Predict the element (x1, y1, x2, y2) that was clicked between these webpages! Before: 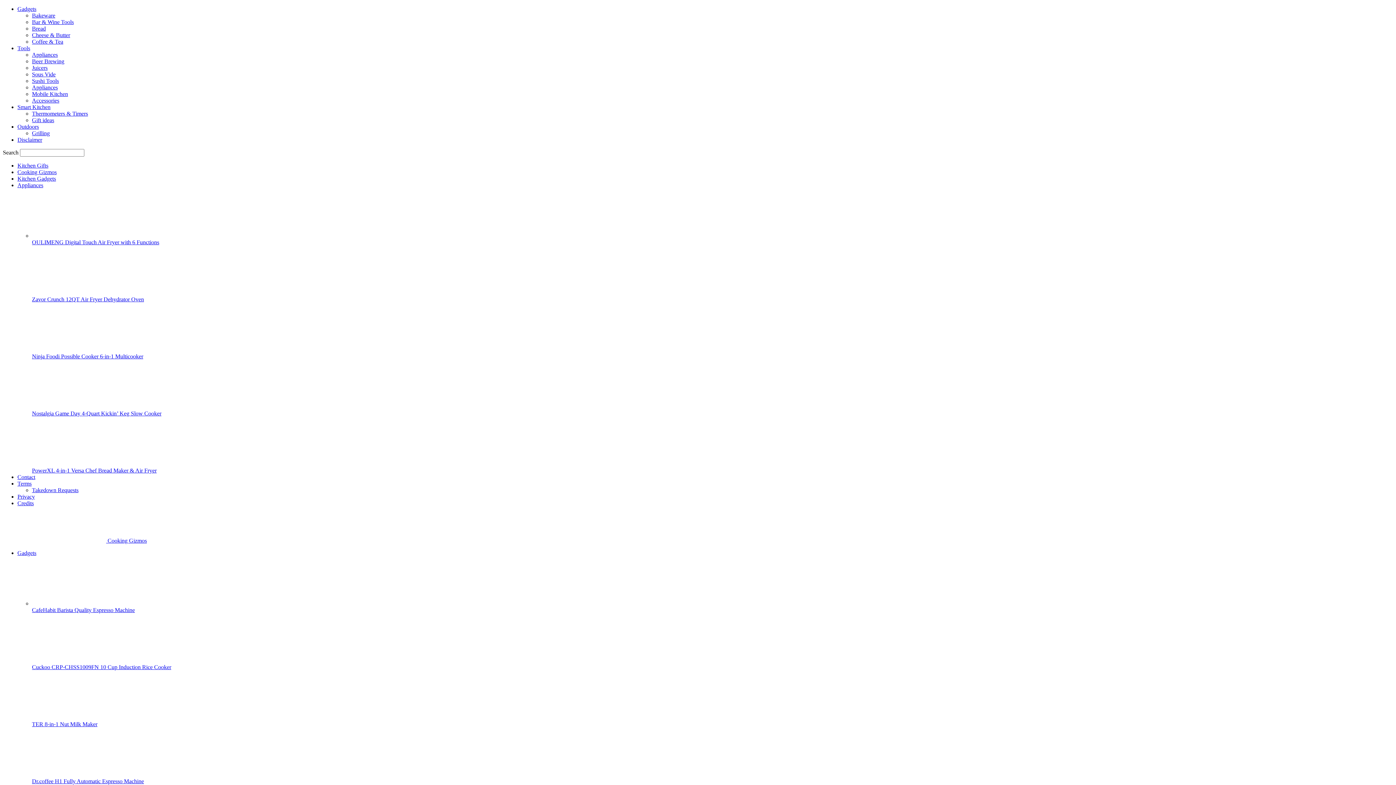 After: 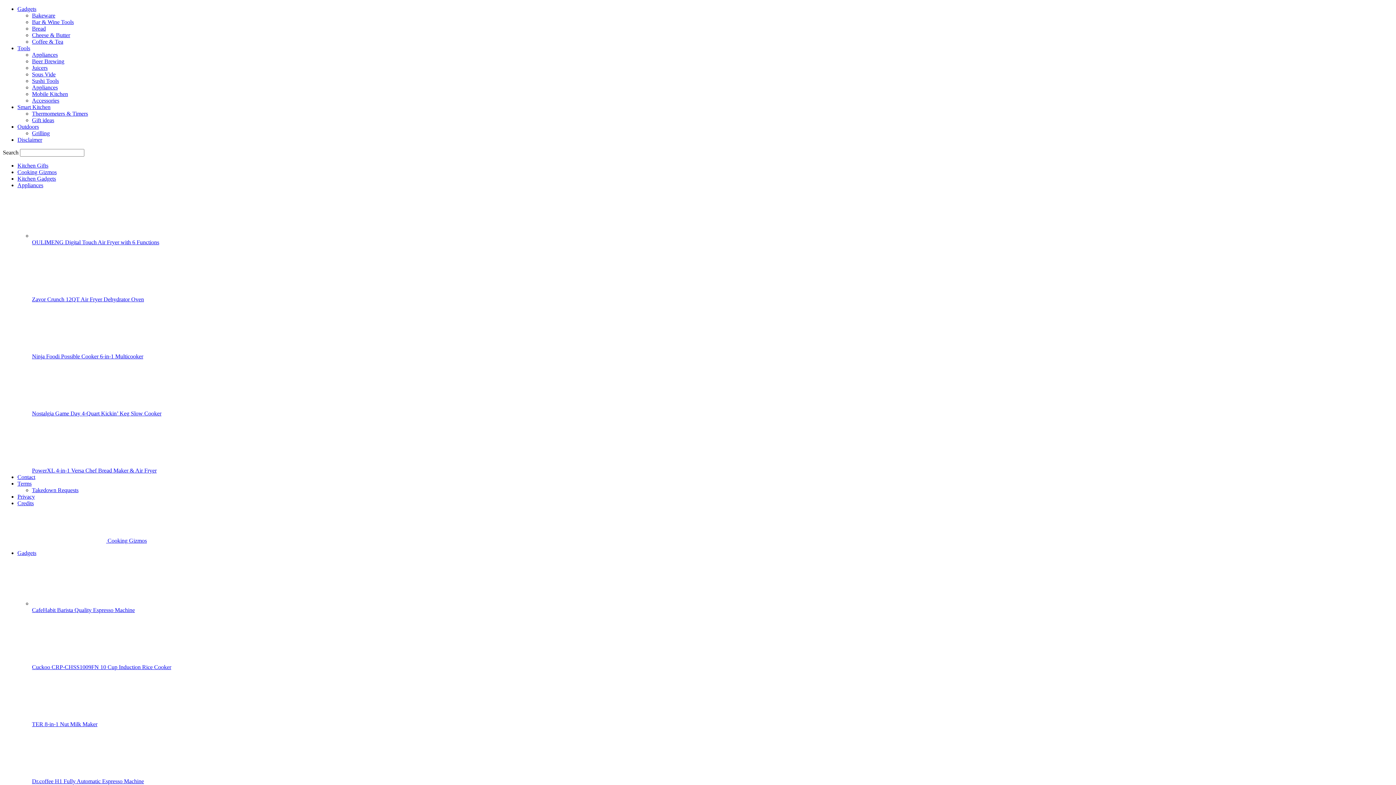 Action: bbox: (17, 474, 35, 480) label: Contact